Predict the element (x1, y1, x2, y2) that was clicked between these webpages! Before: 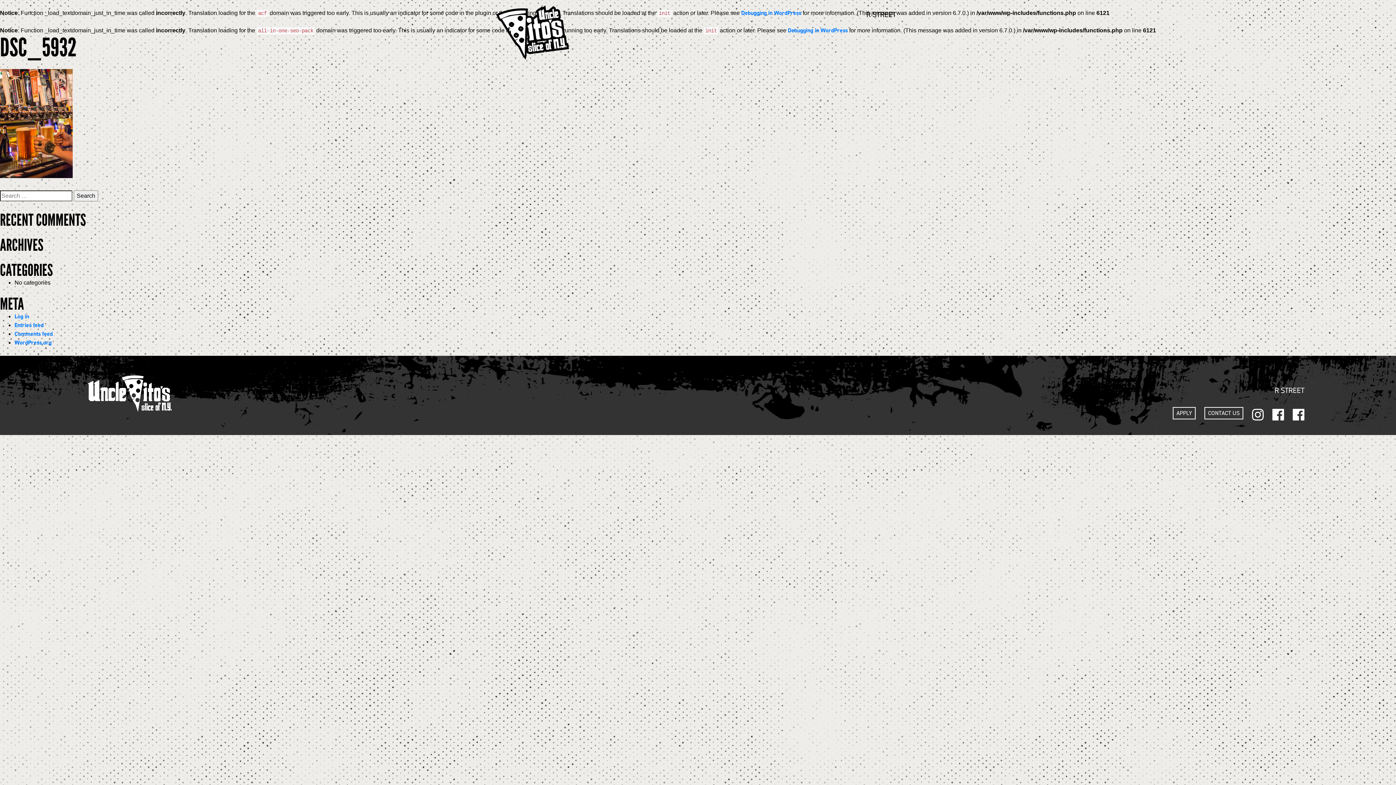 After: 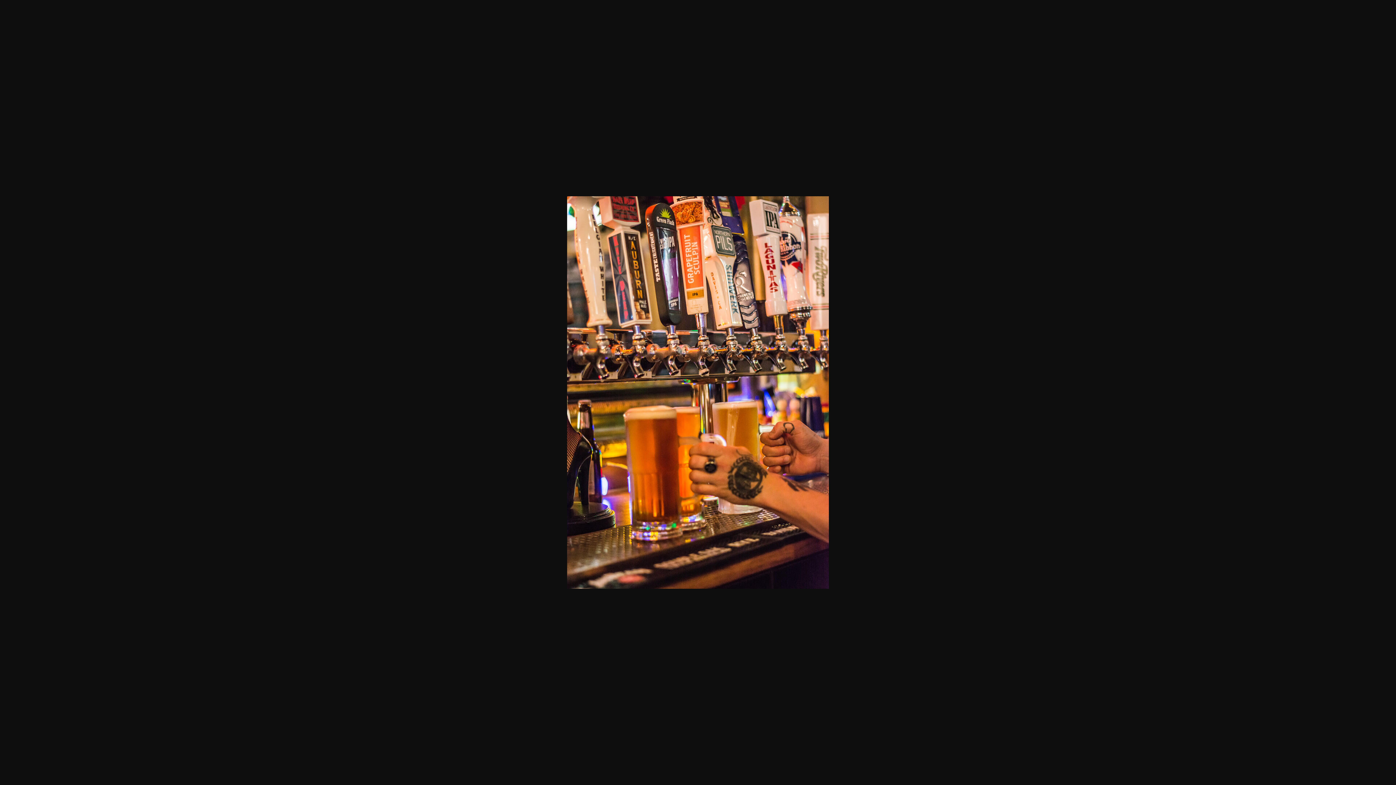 Action: bbox: (0, 119, 72, 126)